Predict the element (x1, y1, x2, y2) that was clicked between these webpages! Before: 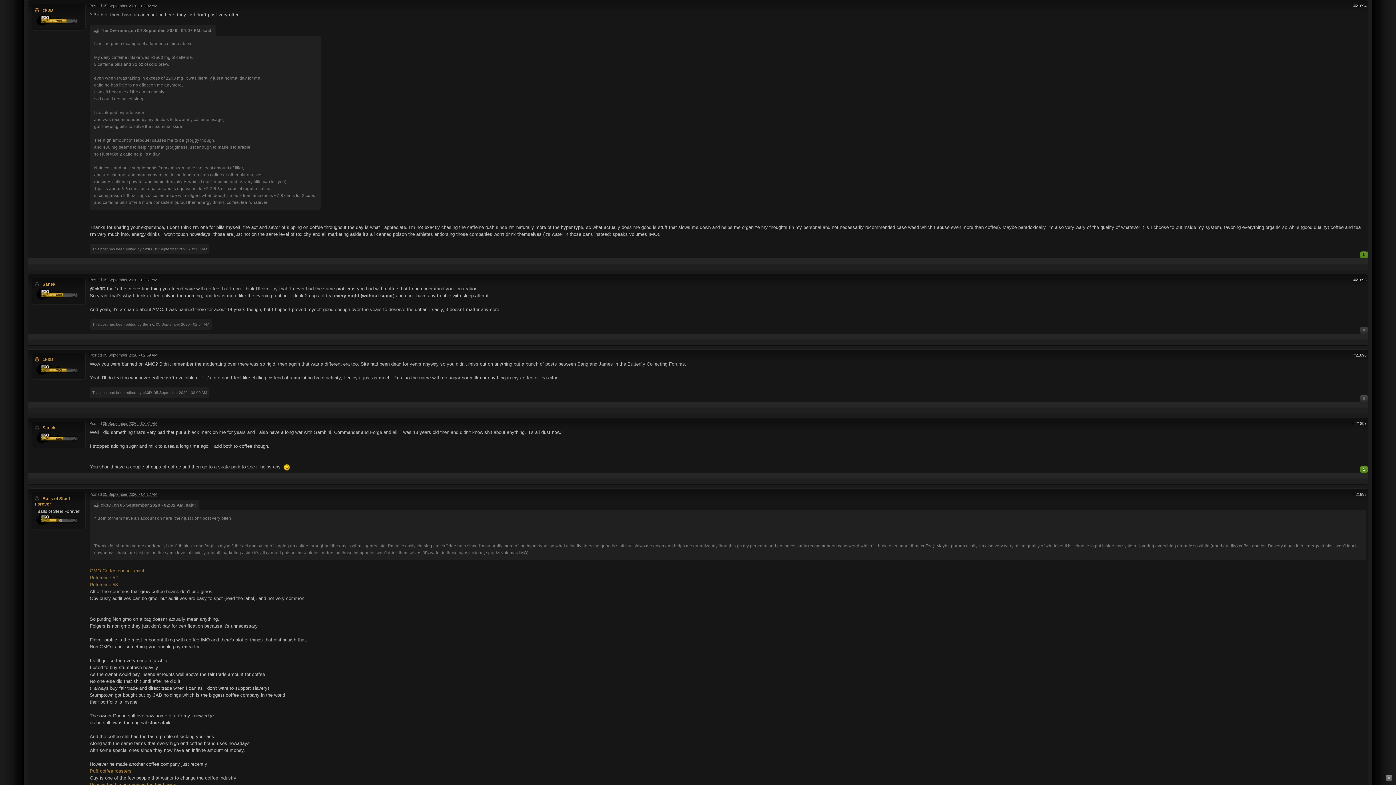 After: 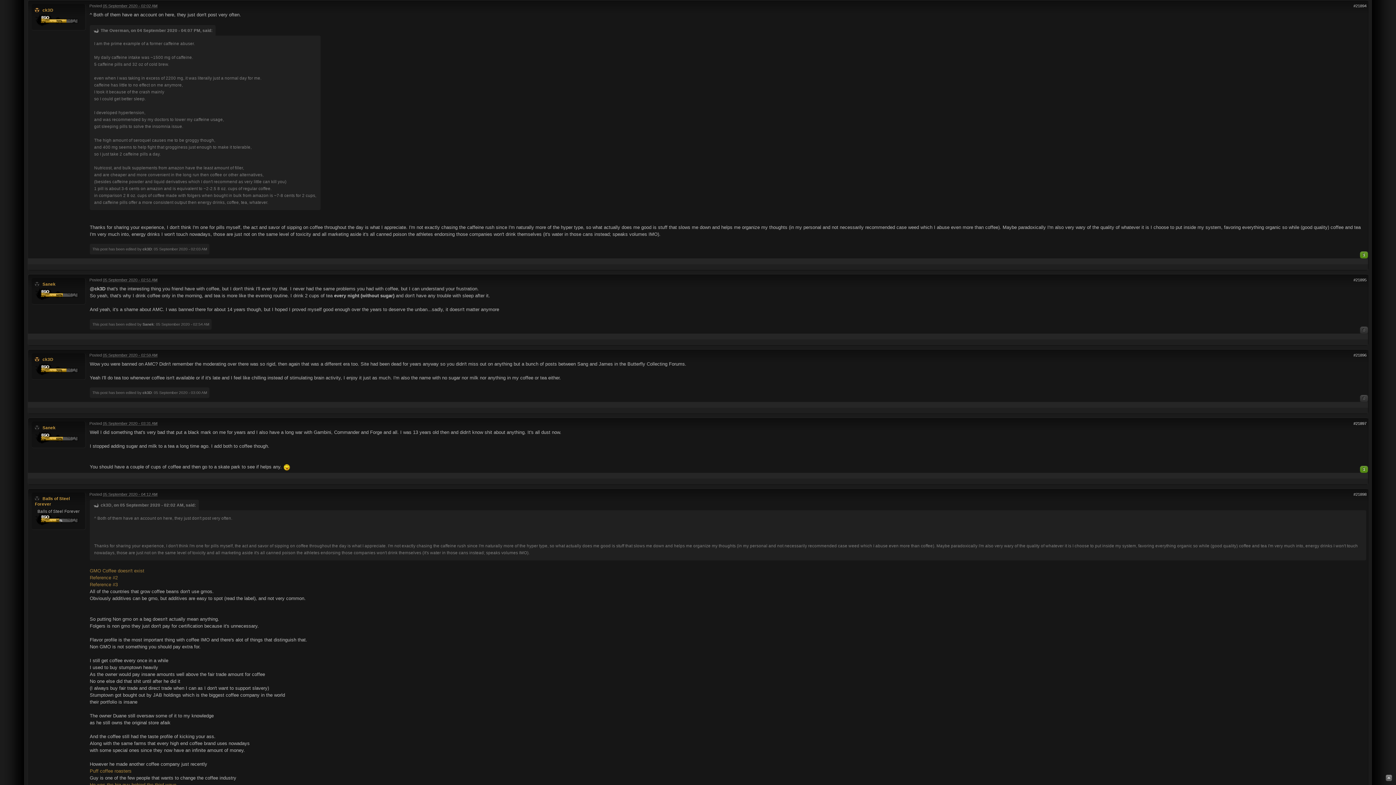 Action: label: #21897 bbox: (1353, 421, 1366, 425)